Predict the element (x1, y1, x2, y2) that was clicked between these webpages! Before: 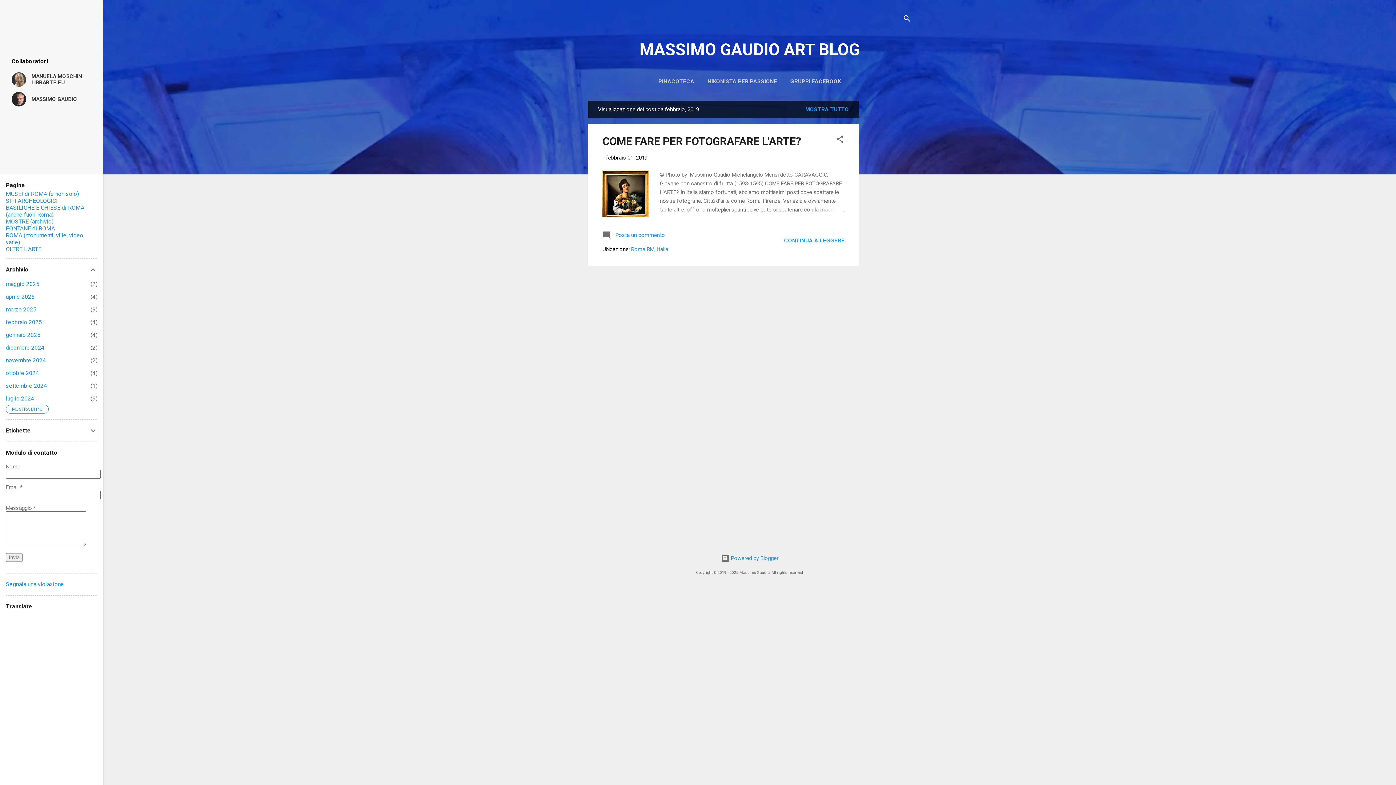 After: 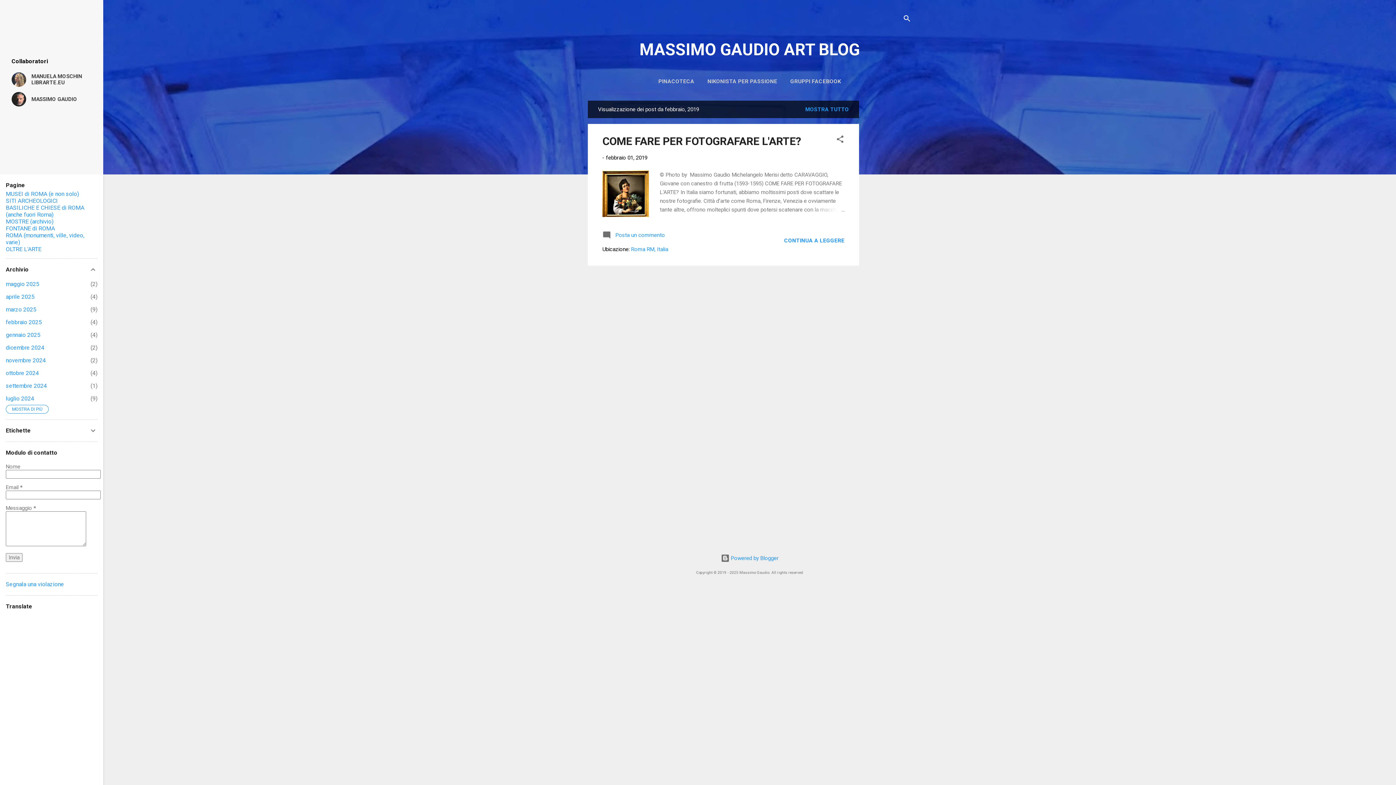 Action: label: Segnala una violazione bbox: (5, 581, 64, 588)